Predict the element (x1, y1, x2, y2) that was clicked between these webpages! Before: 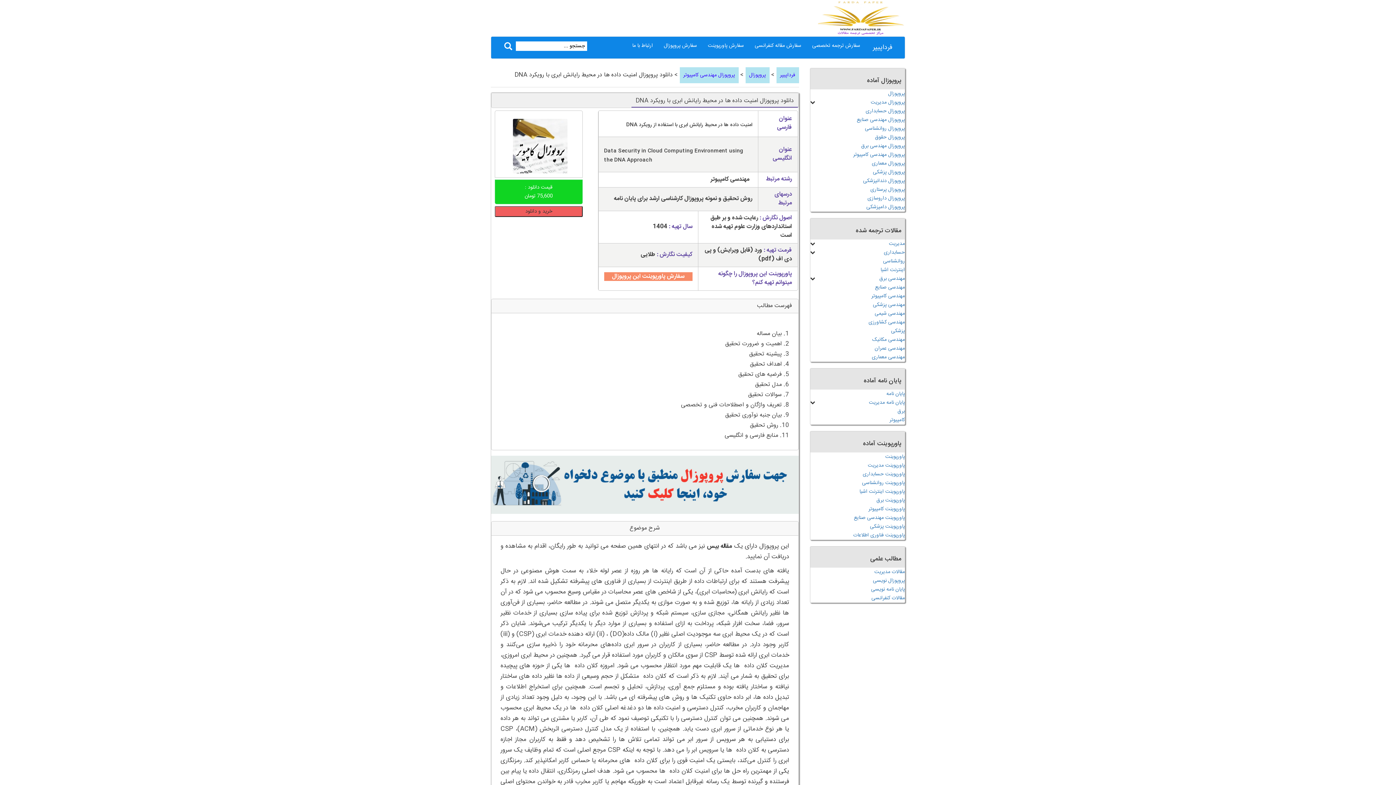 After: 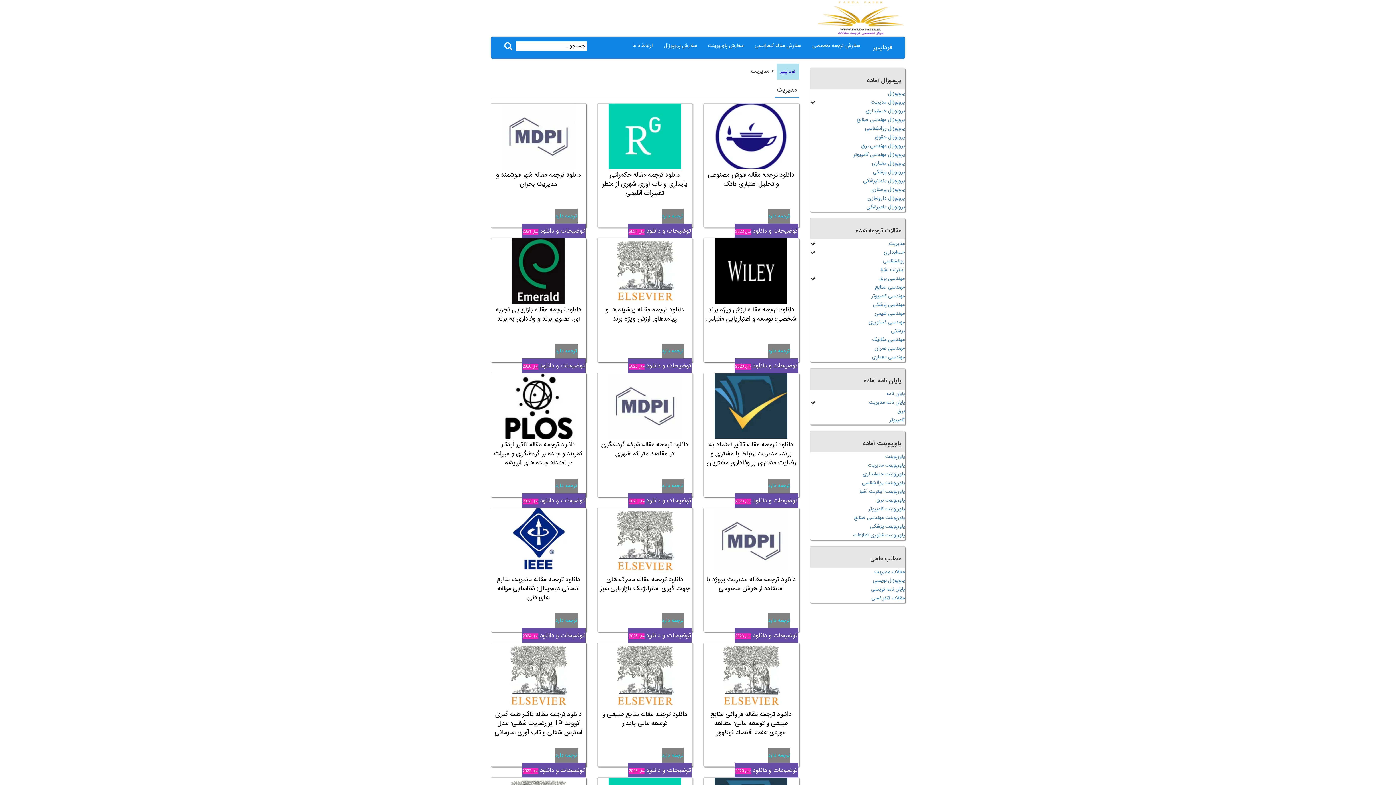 Action: bbox: (815, 239, 905, 248) label: مدیریت